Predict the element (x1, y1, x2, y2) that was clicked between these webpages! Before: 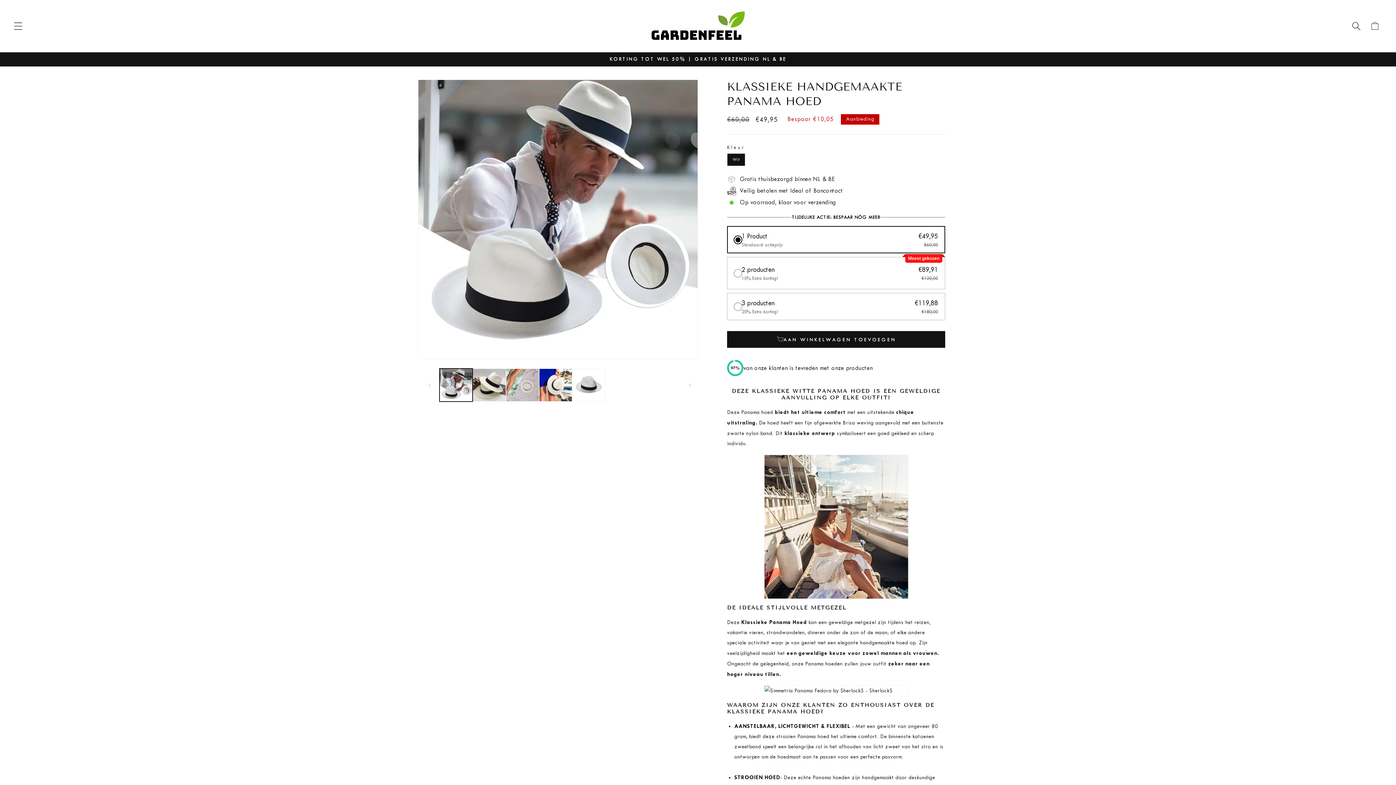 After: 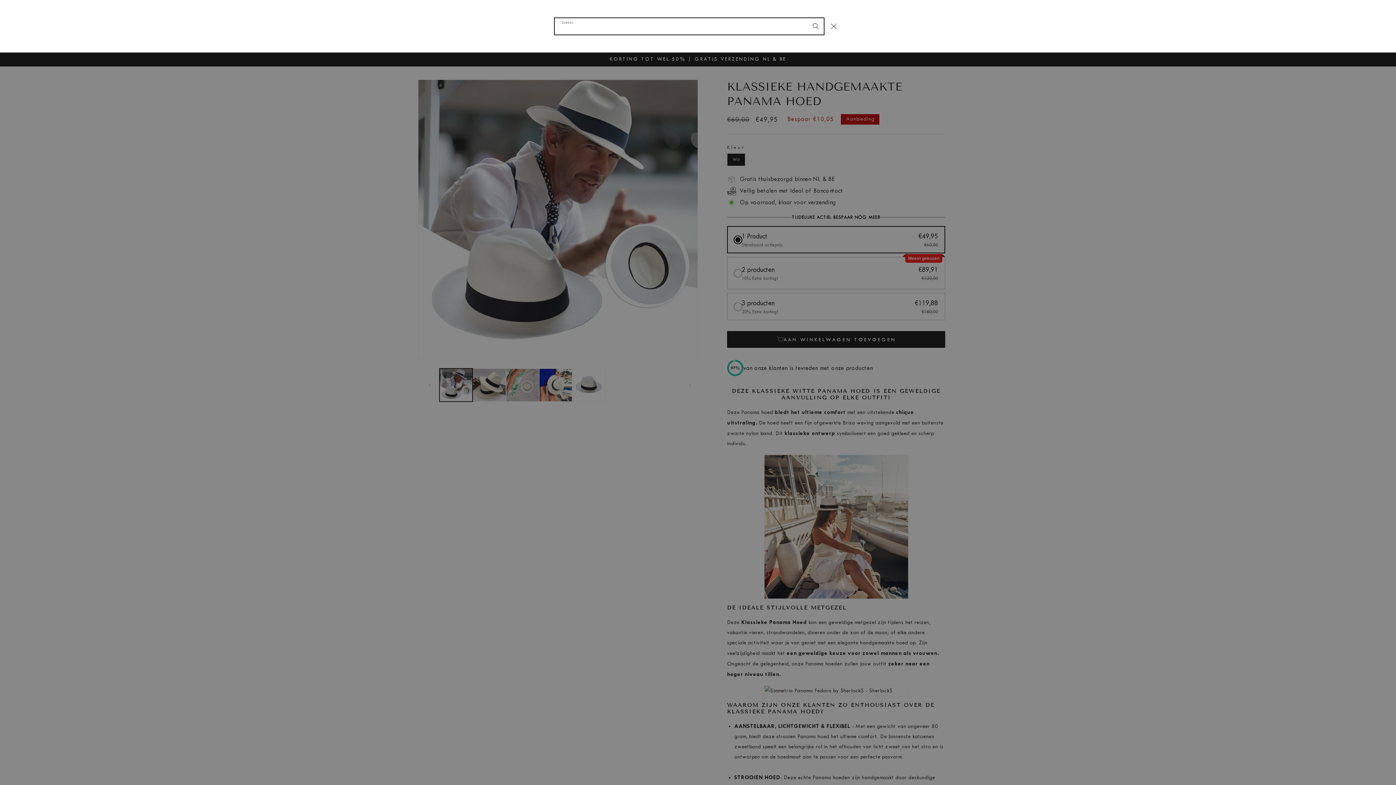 Action: label: Zoeken bbox: (1351, 18, 1367, 34)